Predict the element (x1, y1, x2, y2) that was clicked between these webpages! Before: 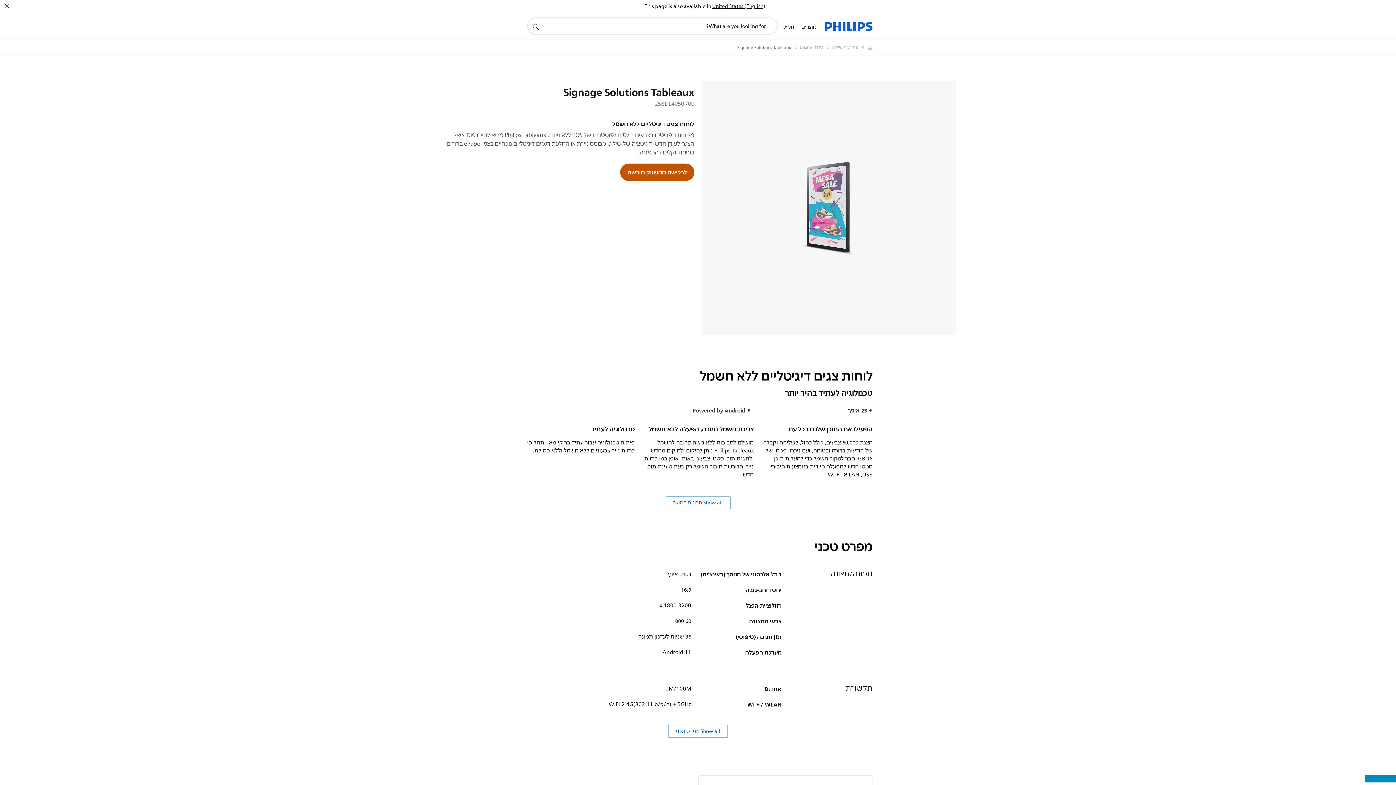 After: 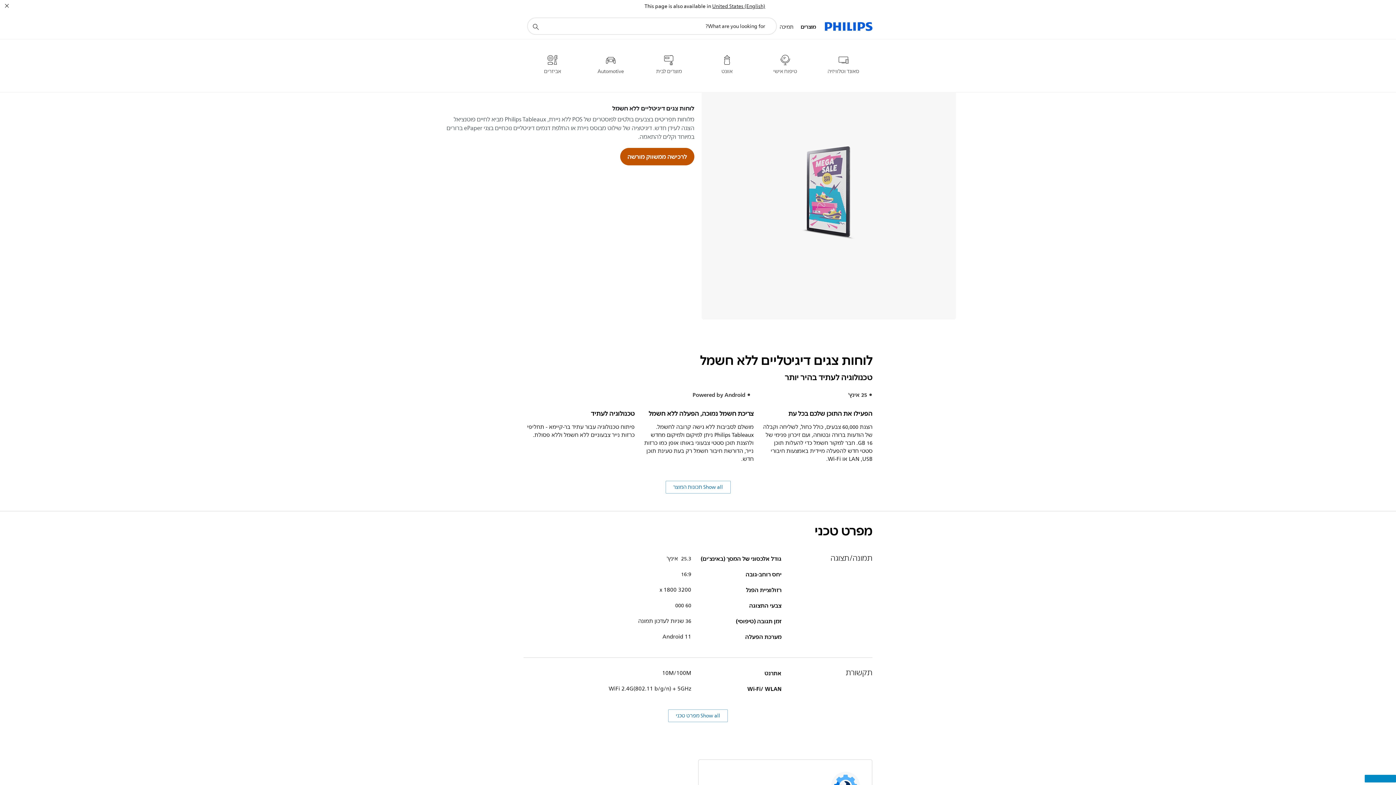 Action: label: מוצרים bbox: (797, 14, 820, 40)